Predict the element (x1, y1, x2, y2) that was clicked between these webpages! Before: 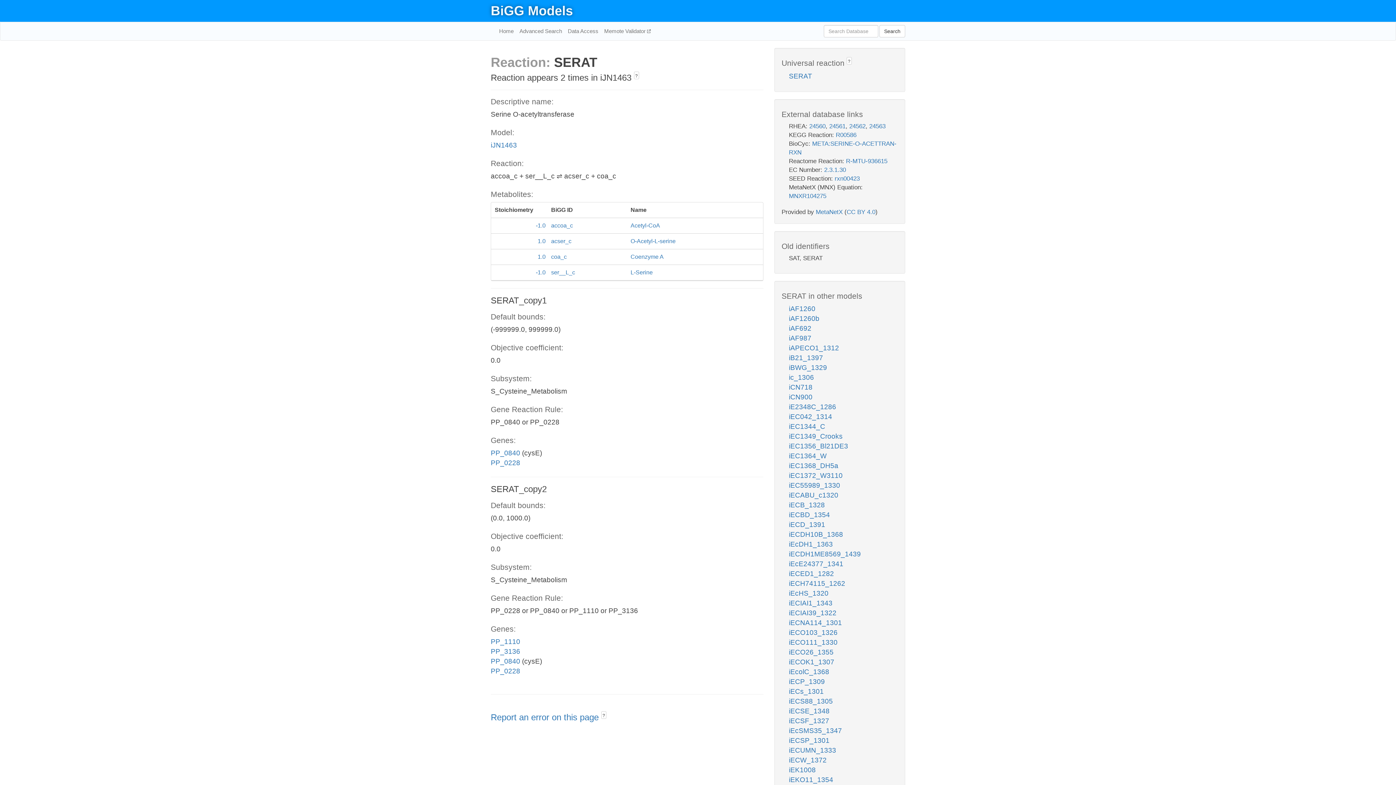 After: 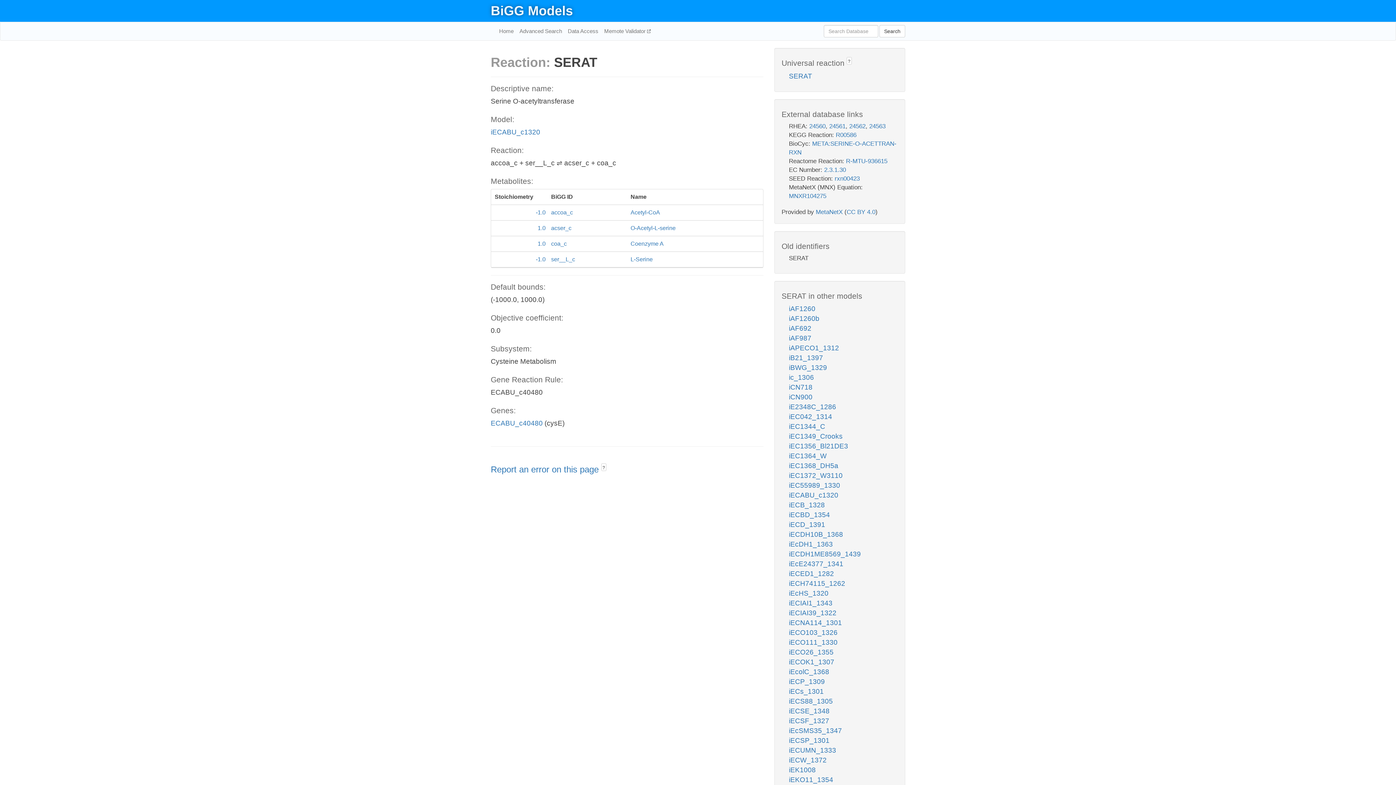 Action: bbox: (789, 491, 838, 499) label: iECABU_c1320